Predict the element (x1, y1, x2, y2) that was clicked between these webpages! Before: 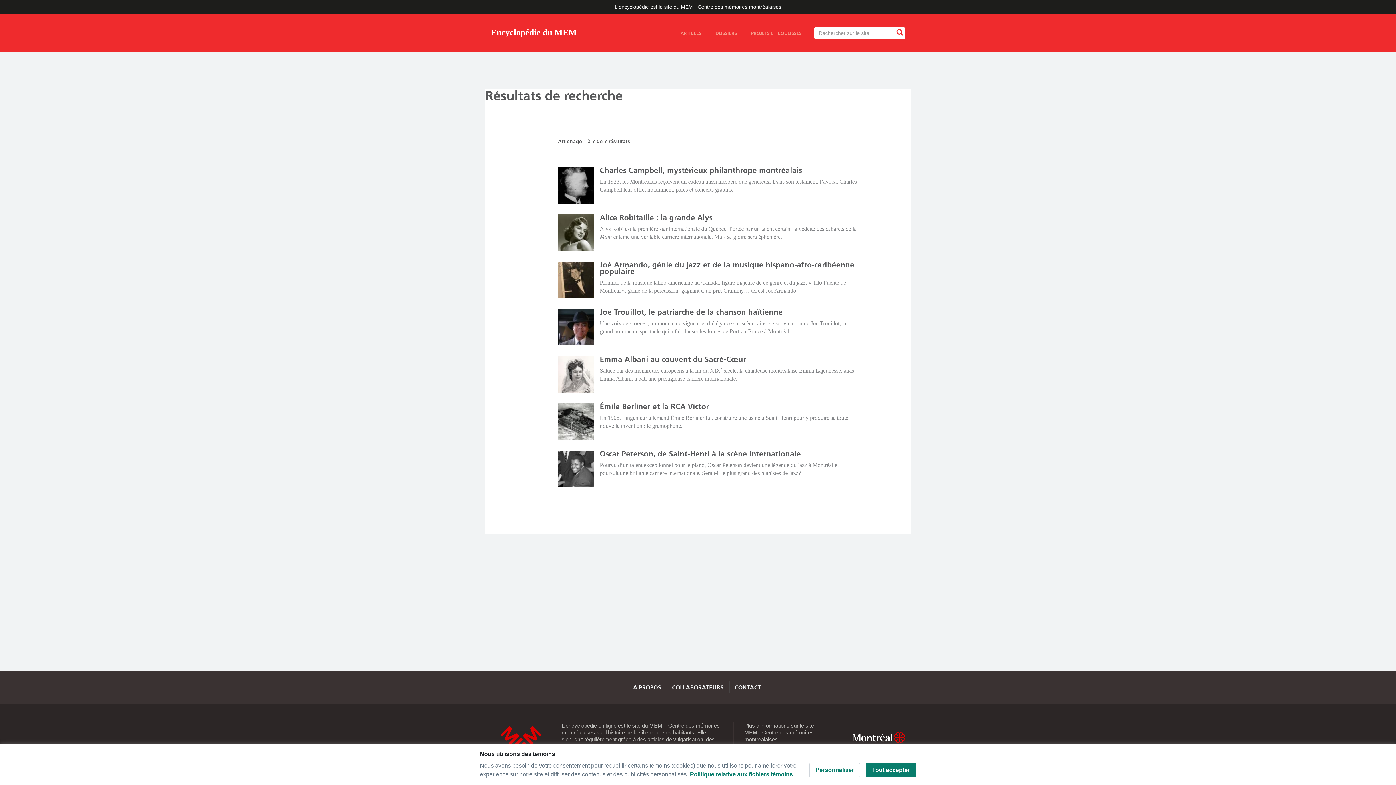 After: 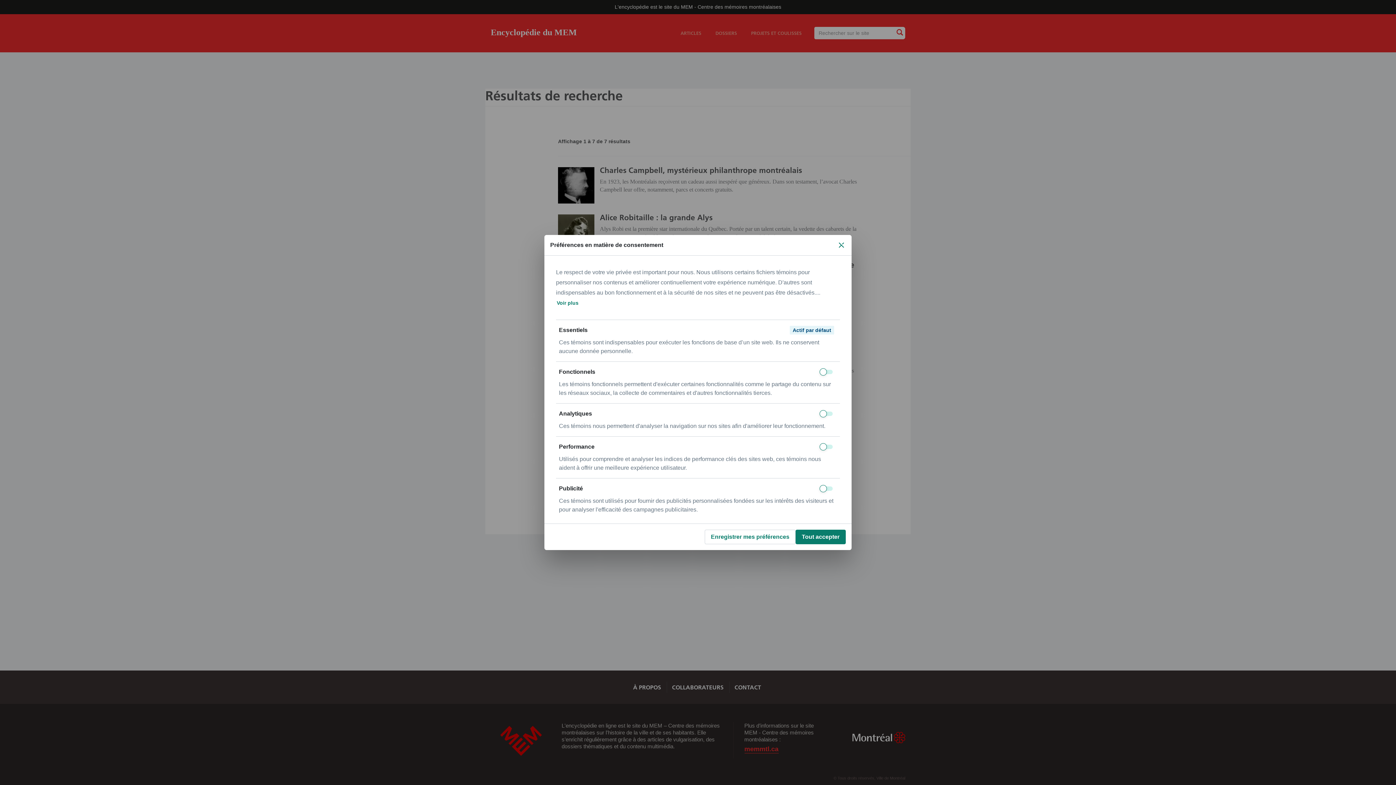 Action: bbox: (809, 763, 860, 777) label: Personnaliser